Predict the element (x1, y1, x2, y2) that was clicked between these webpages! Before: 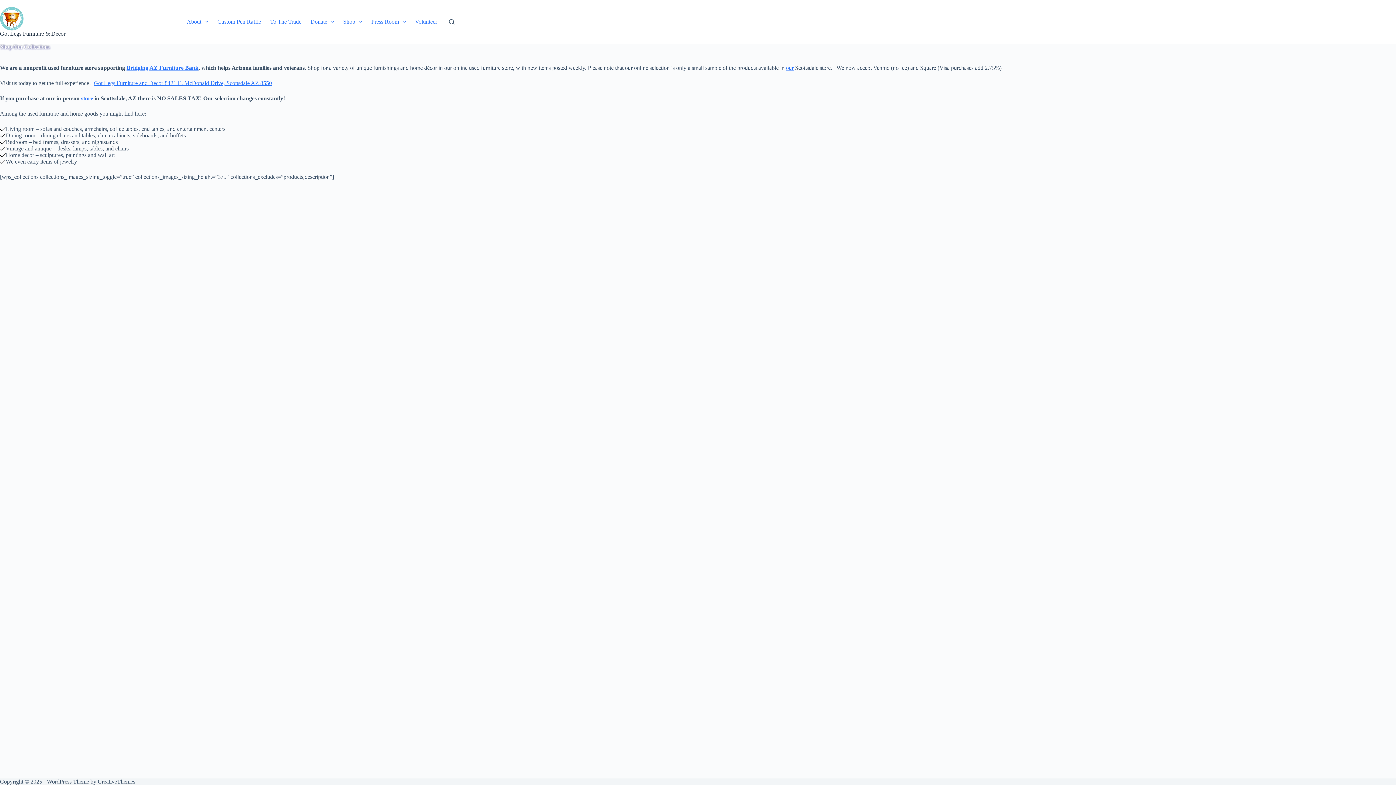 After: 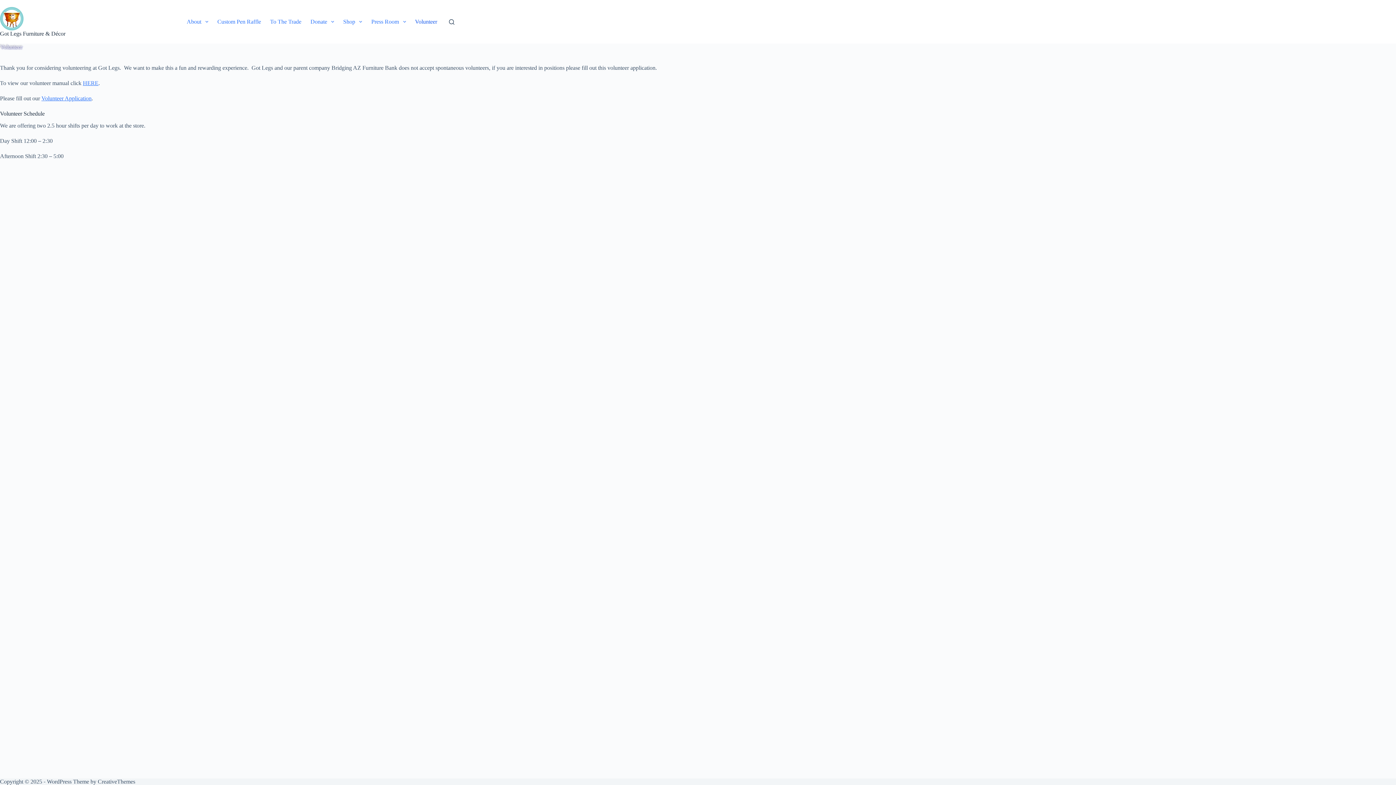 Action: bbox: (410, 0, 441, 43) label: Volunteer